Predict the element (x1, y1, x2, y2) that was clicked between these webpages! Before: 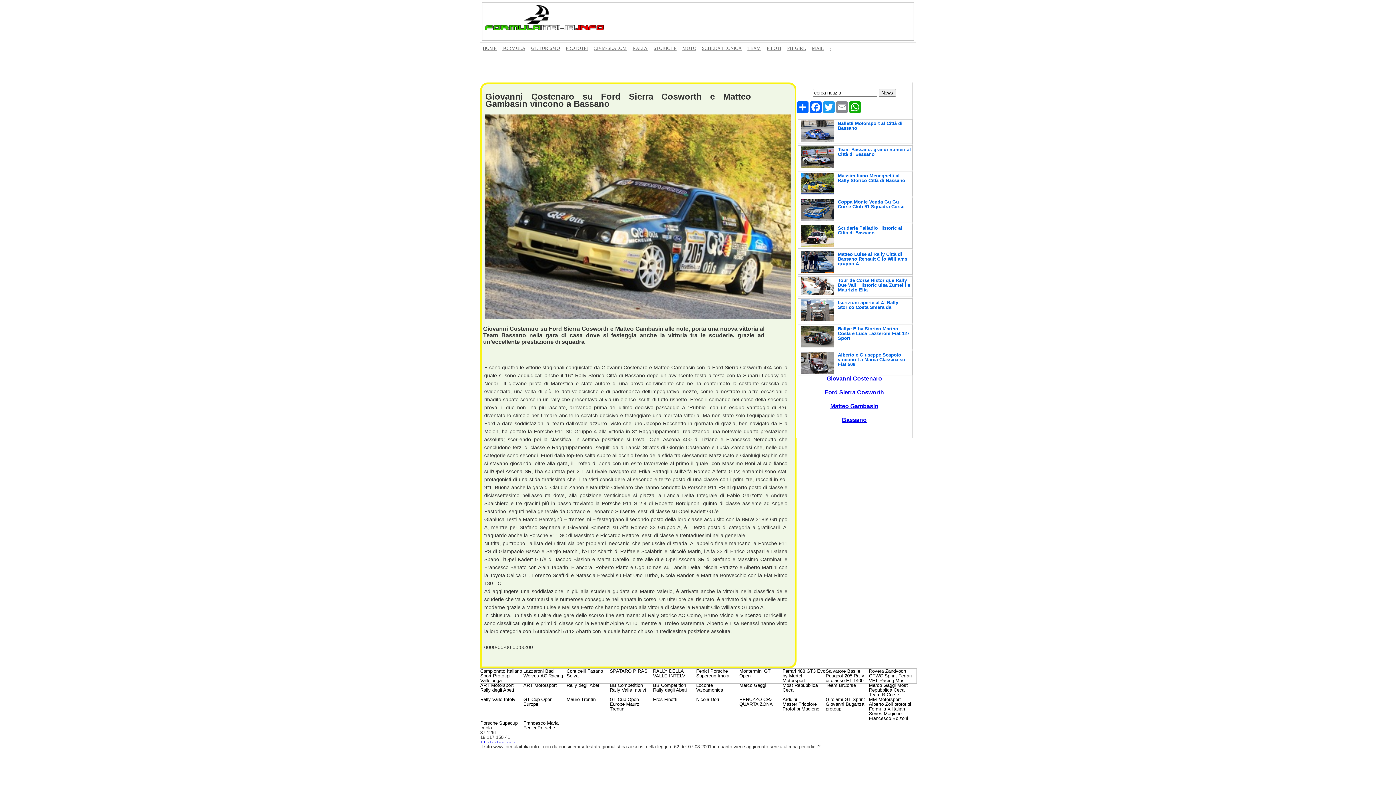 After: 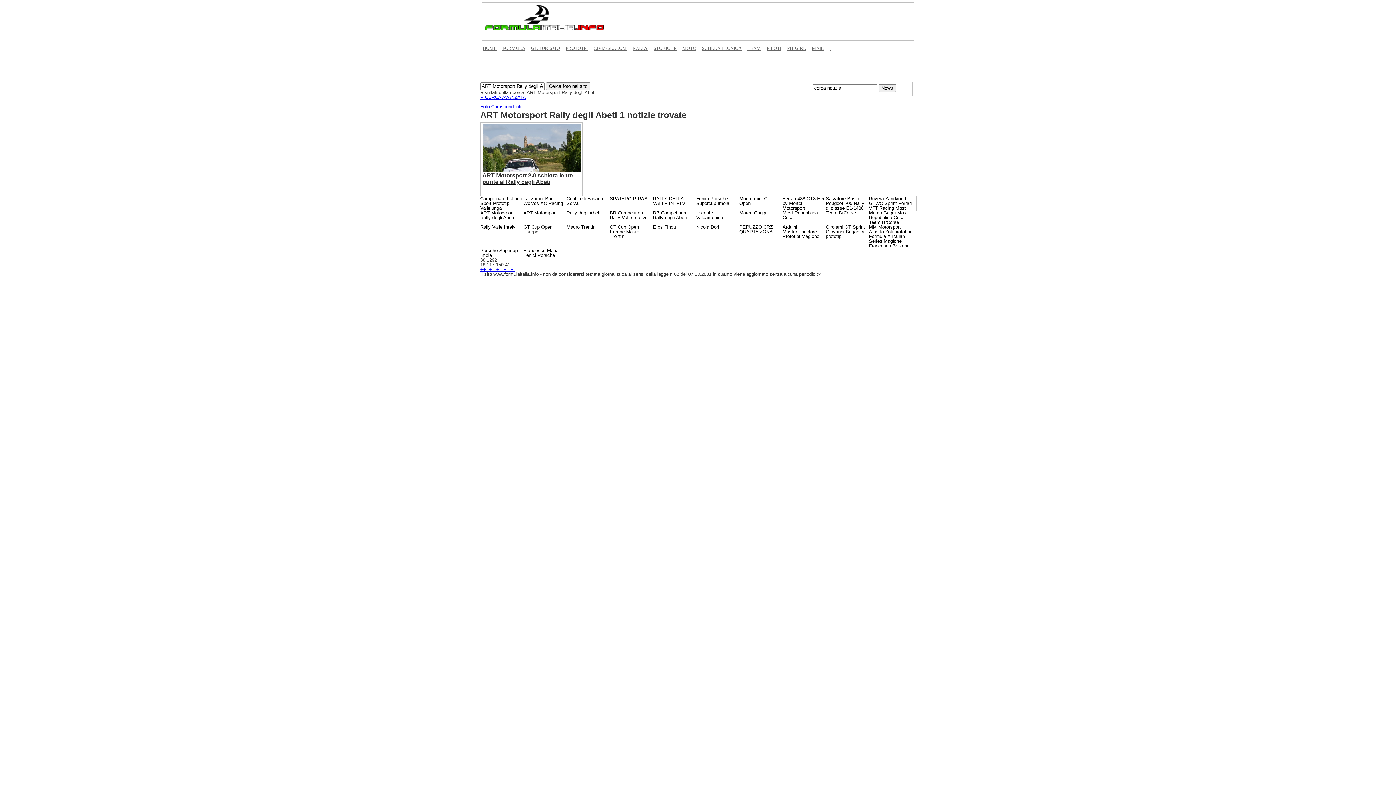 Action: bbox: (480, 682, 514, 692) label: ART Motorsport Rally degli Abeti